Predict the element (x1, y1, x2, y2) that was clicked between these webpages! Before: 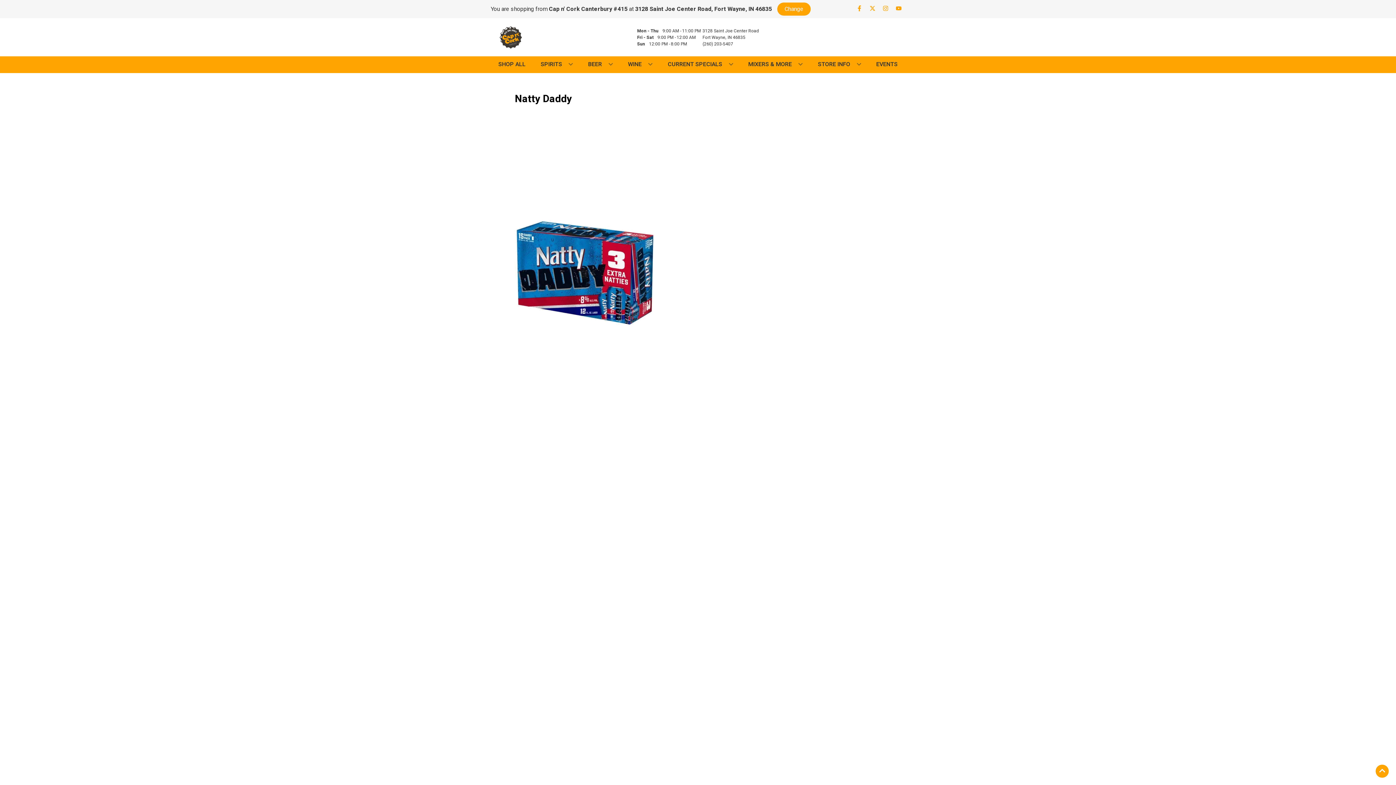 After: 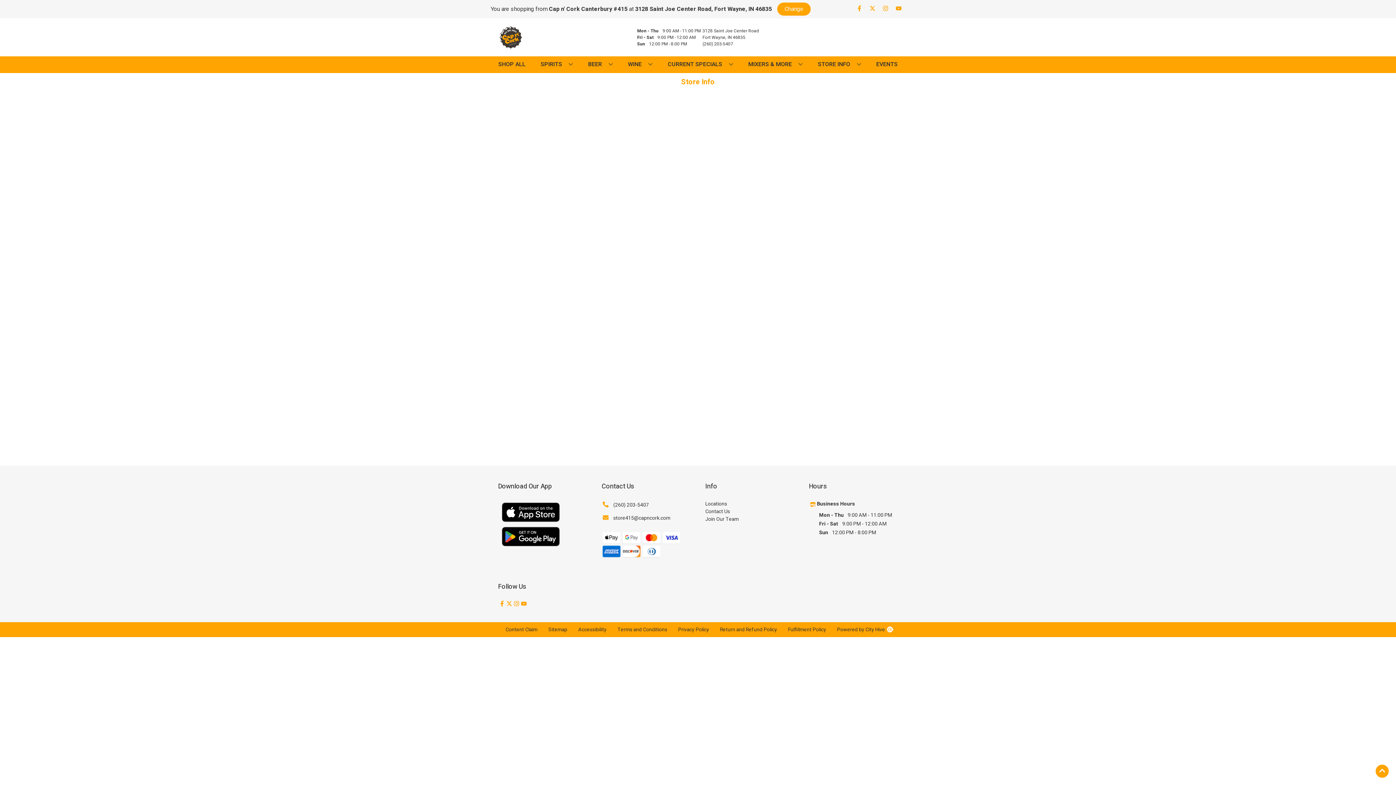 Action: label: STORE INFO bbox: (815, 56, 864, 72)